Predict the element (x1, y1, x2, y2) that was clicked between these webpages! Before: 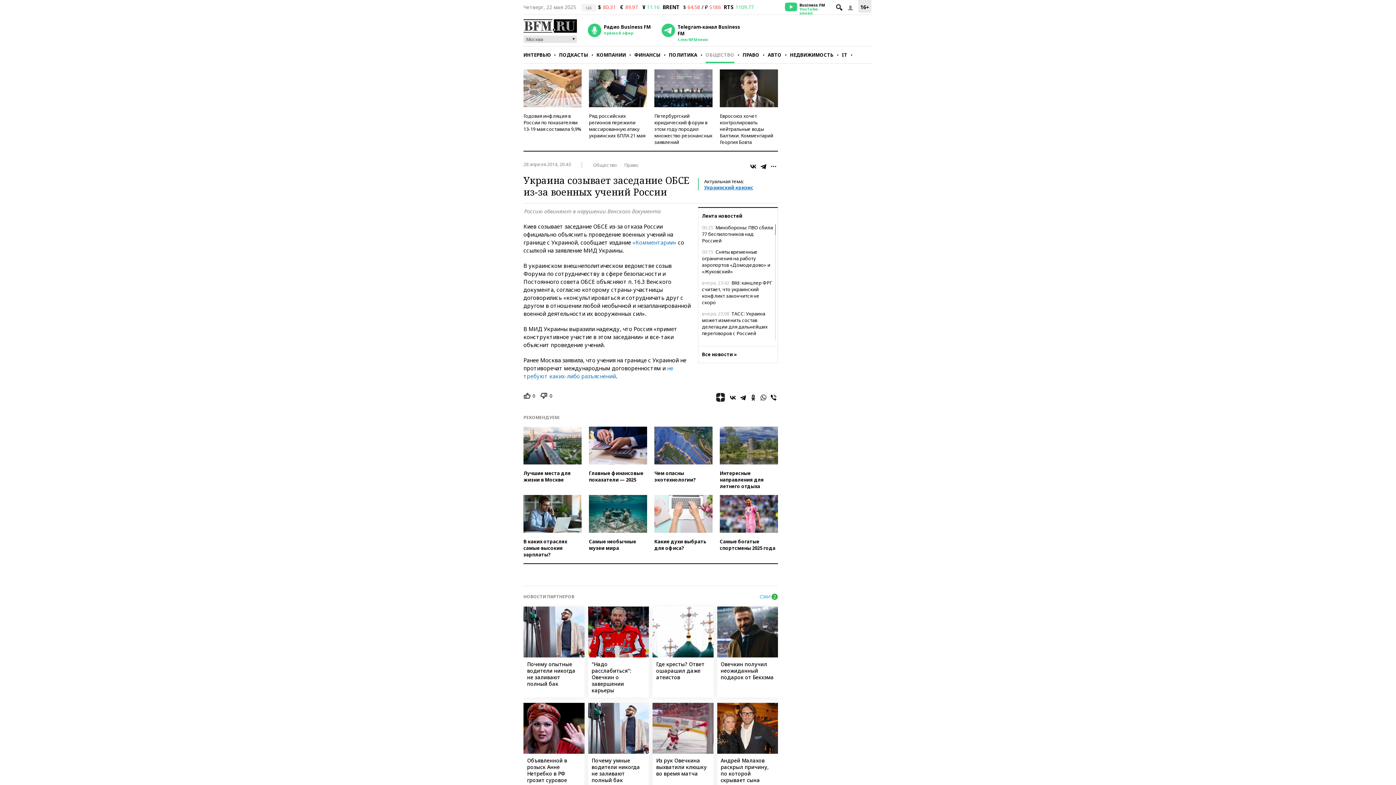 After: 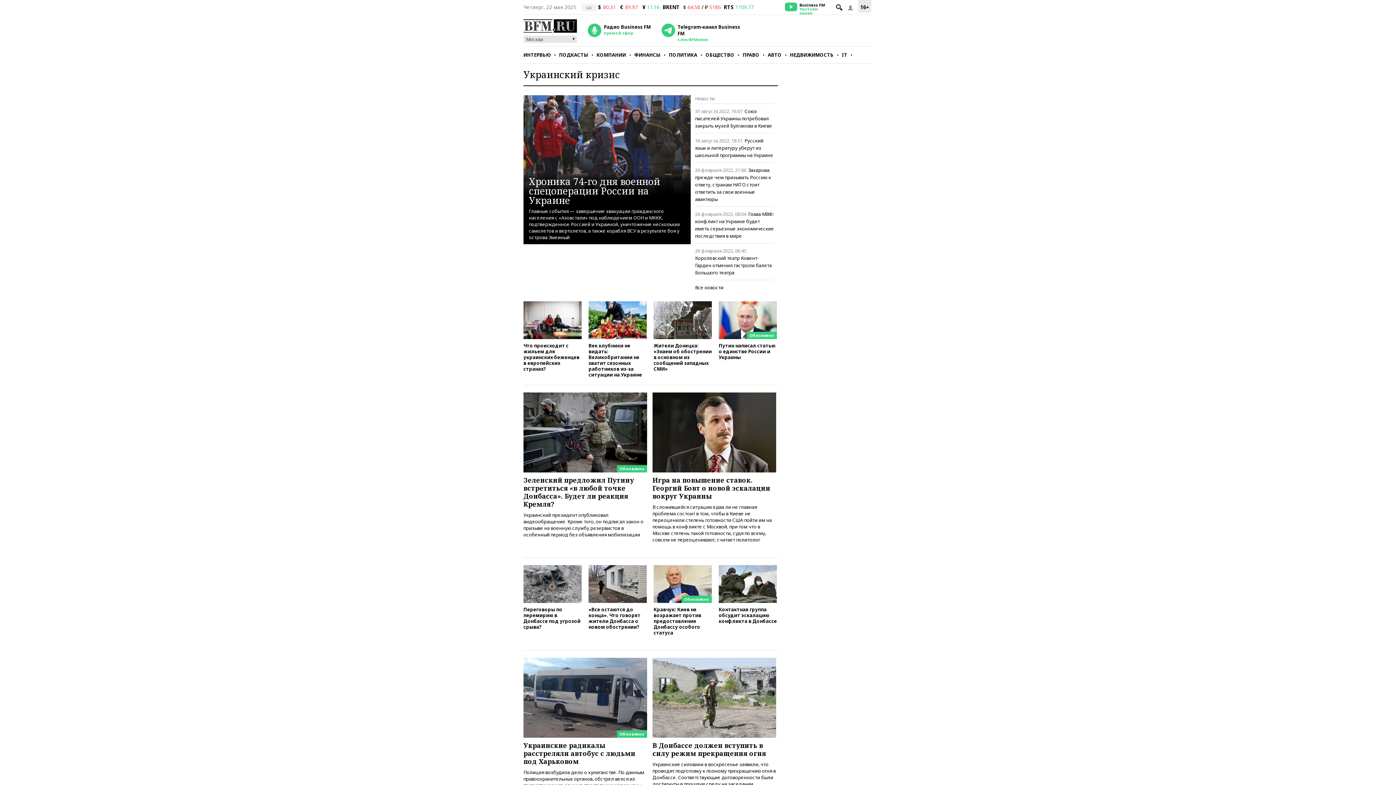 Action: bbox: (704, 184, 772, 190) label: Украинский кризис